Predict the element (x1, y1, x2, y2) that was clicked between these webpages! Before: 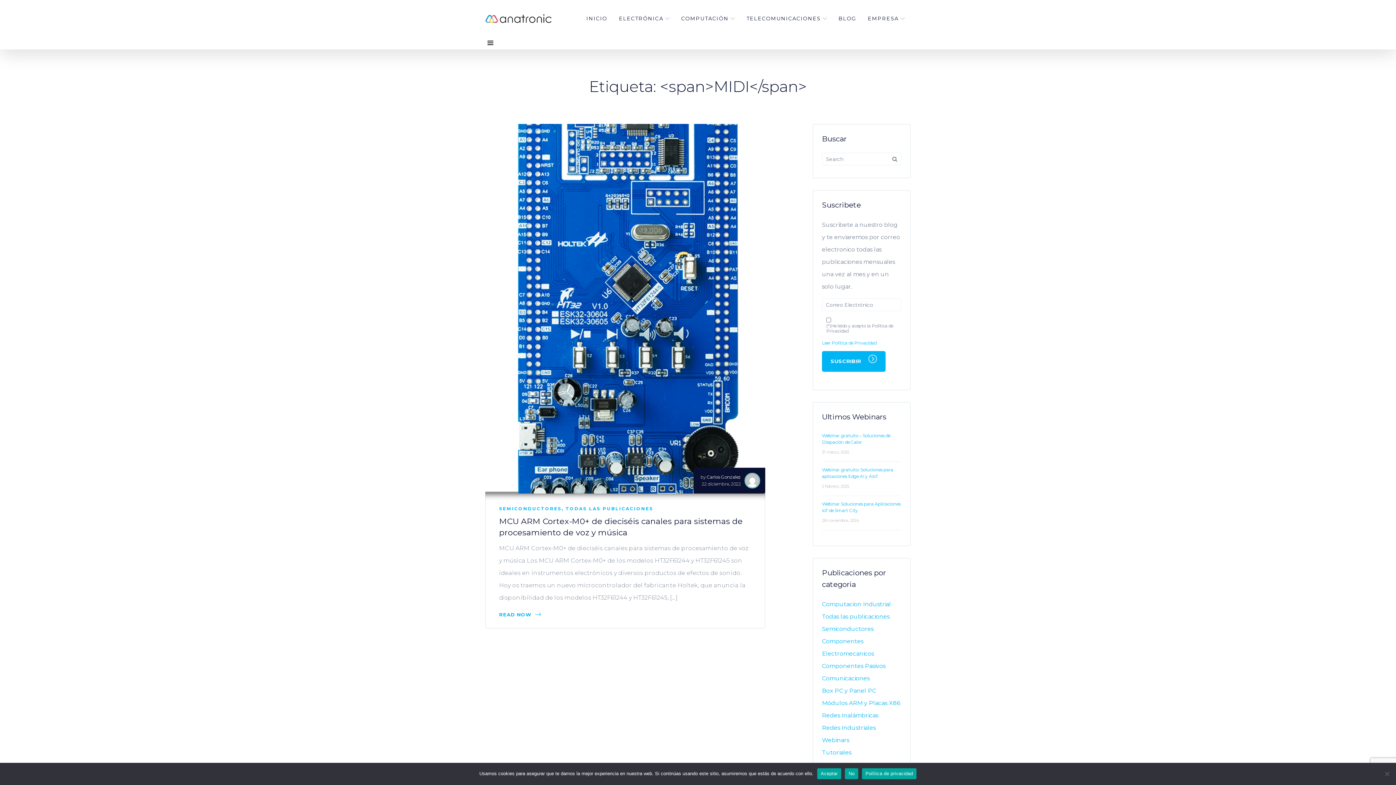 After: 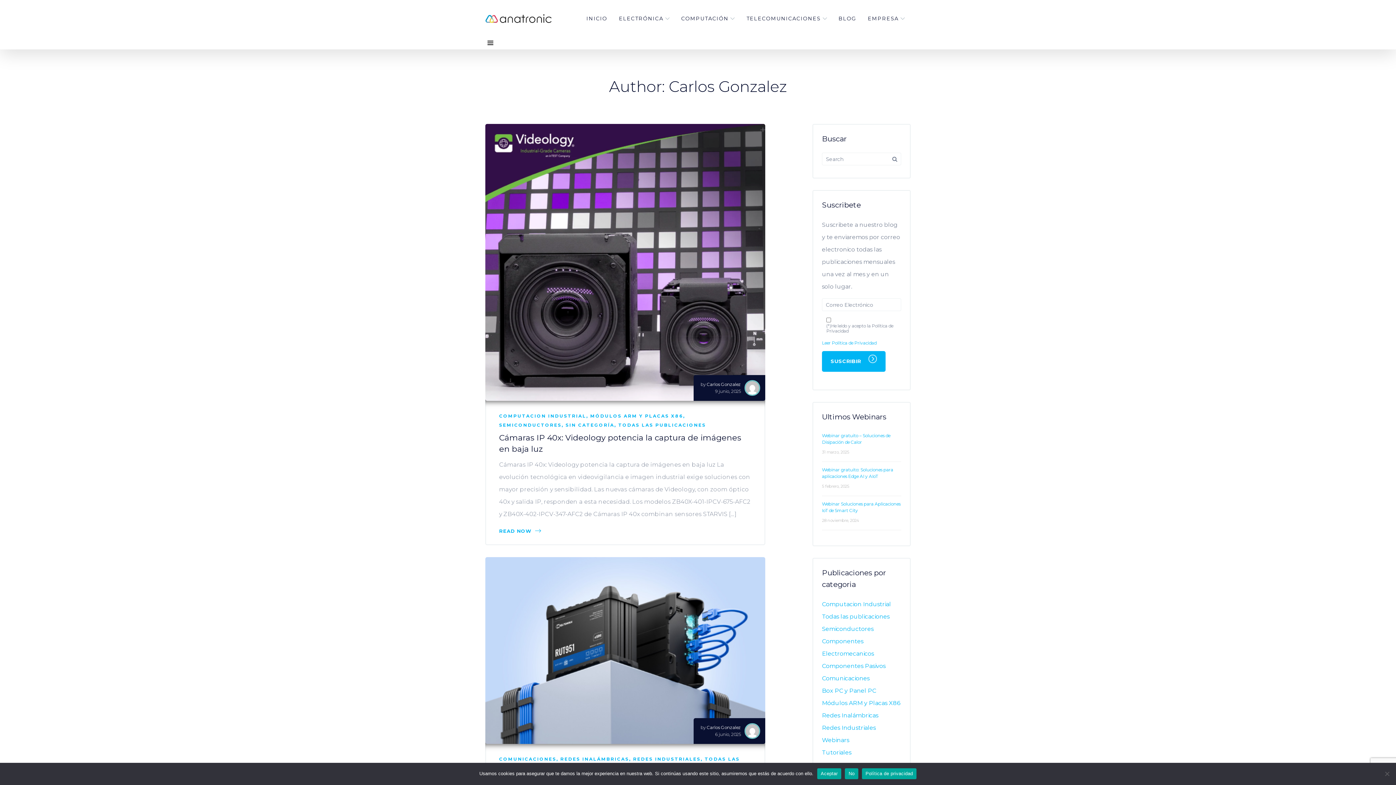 Action: bbox: (706, 474, 741, 479) label: Carlos Gonzalez